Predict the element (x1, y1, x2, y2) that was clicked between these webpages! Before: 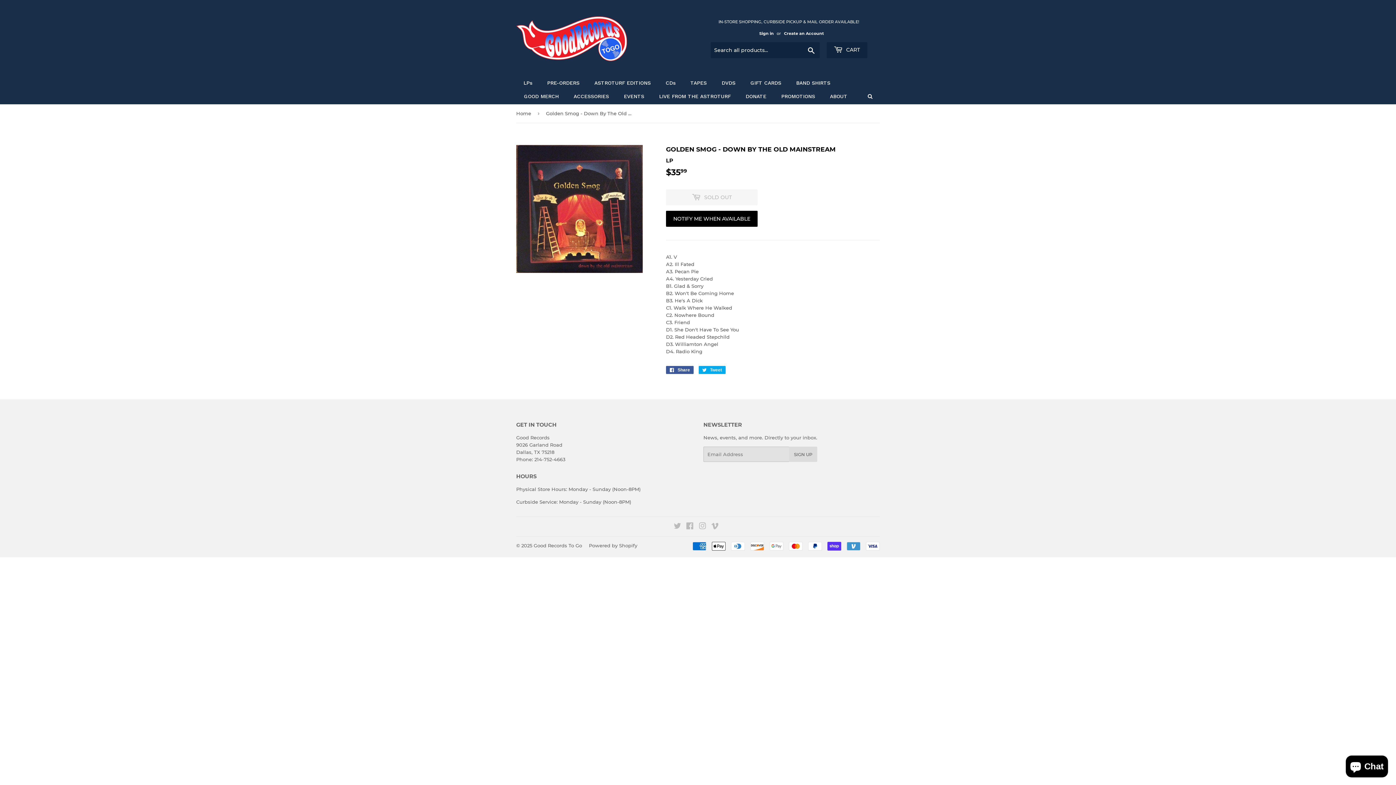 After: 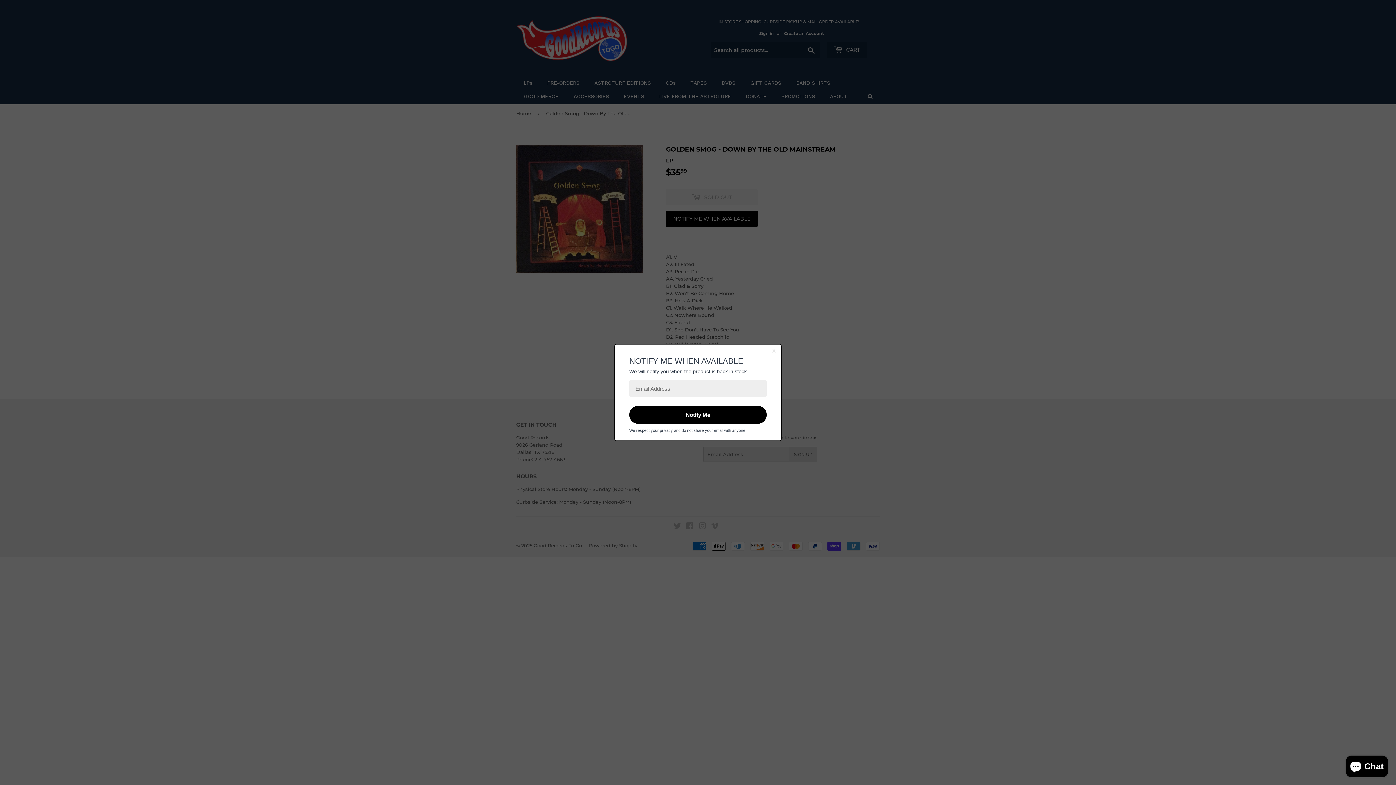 Action: label: NOTIFY ME WHEN AVAILABLE bbox: (666, 210, 757, 226)